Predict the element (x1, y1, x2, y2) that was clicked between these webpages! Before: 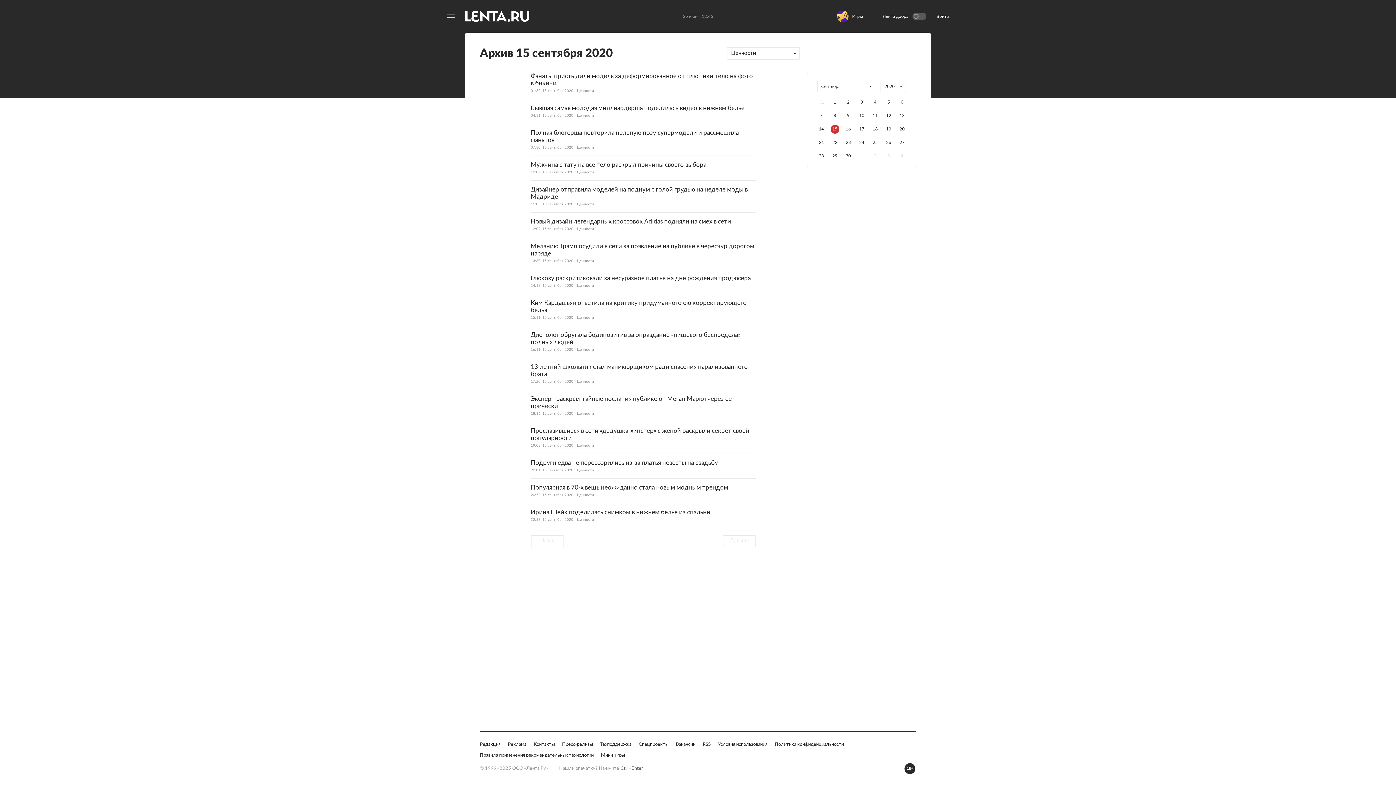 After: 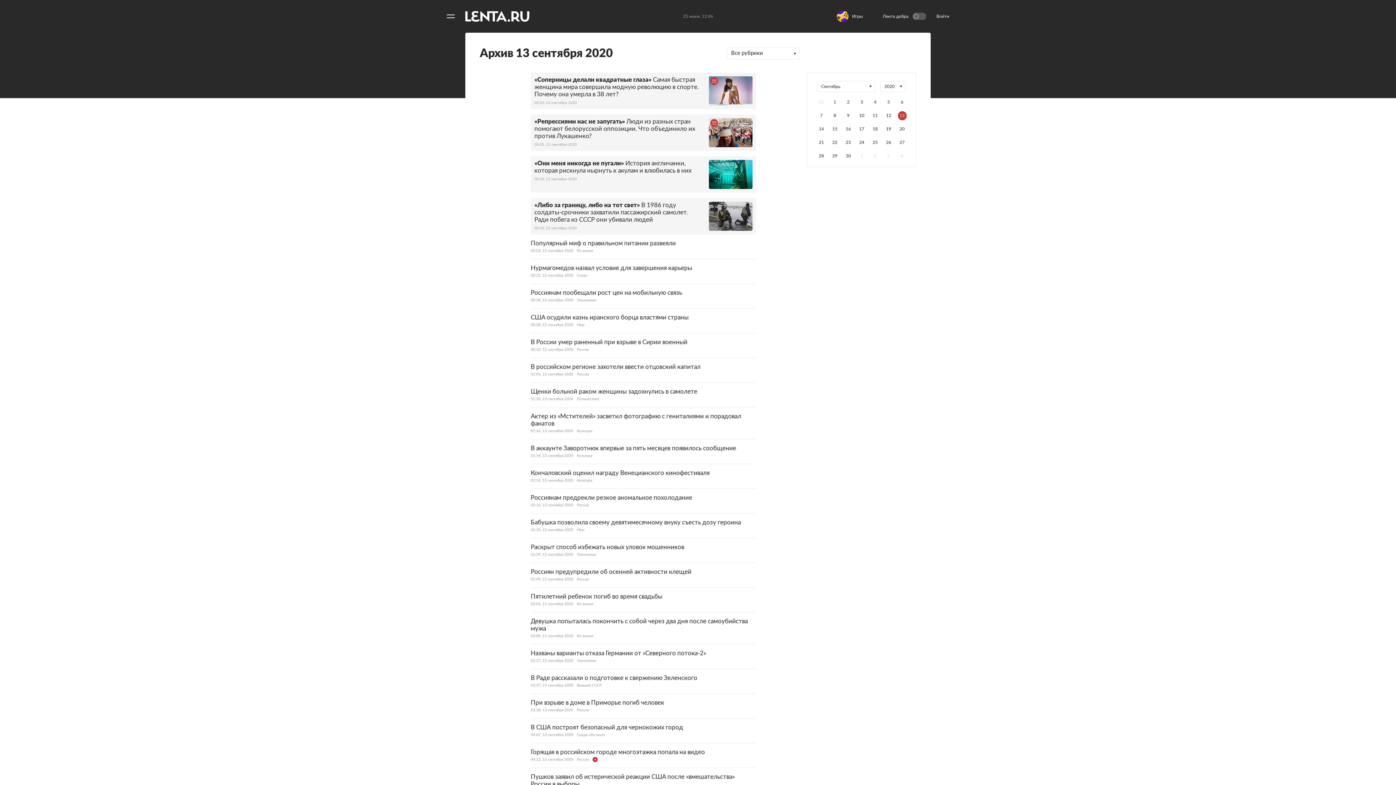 Action: label: 13 bbox: (898, 111, 906, 120)